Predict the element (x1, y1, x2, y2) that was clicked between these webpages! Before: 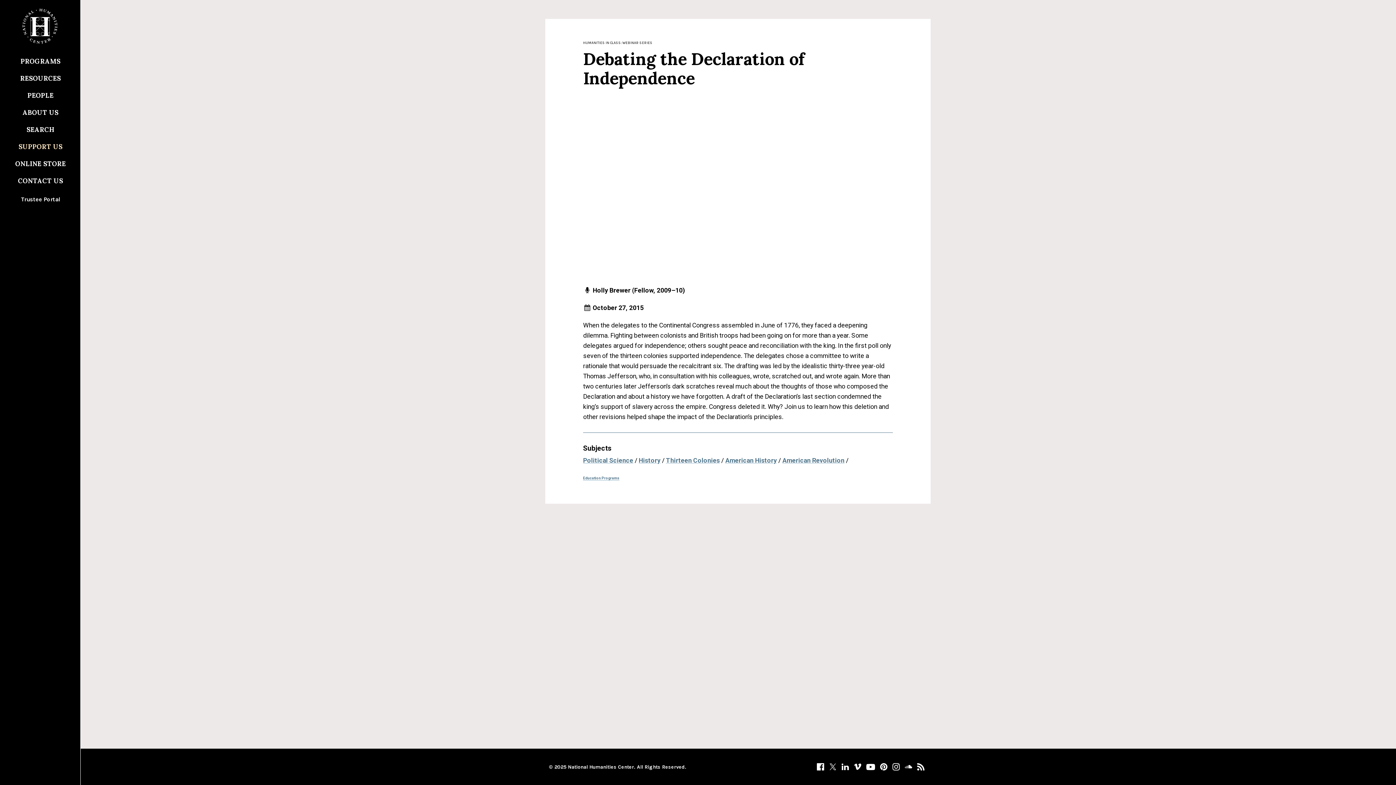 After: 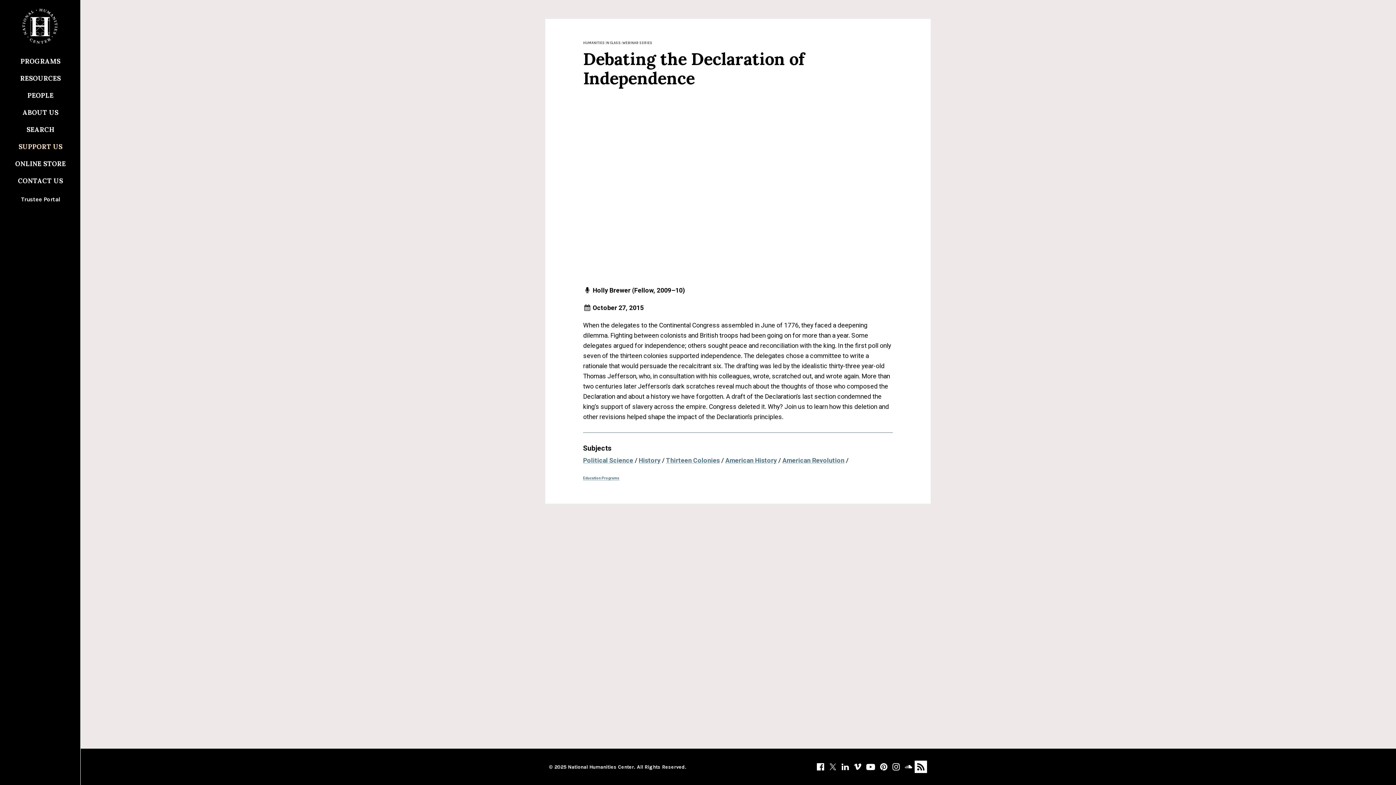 Action: bbox: (914, 761, 927, 773)